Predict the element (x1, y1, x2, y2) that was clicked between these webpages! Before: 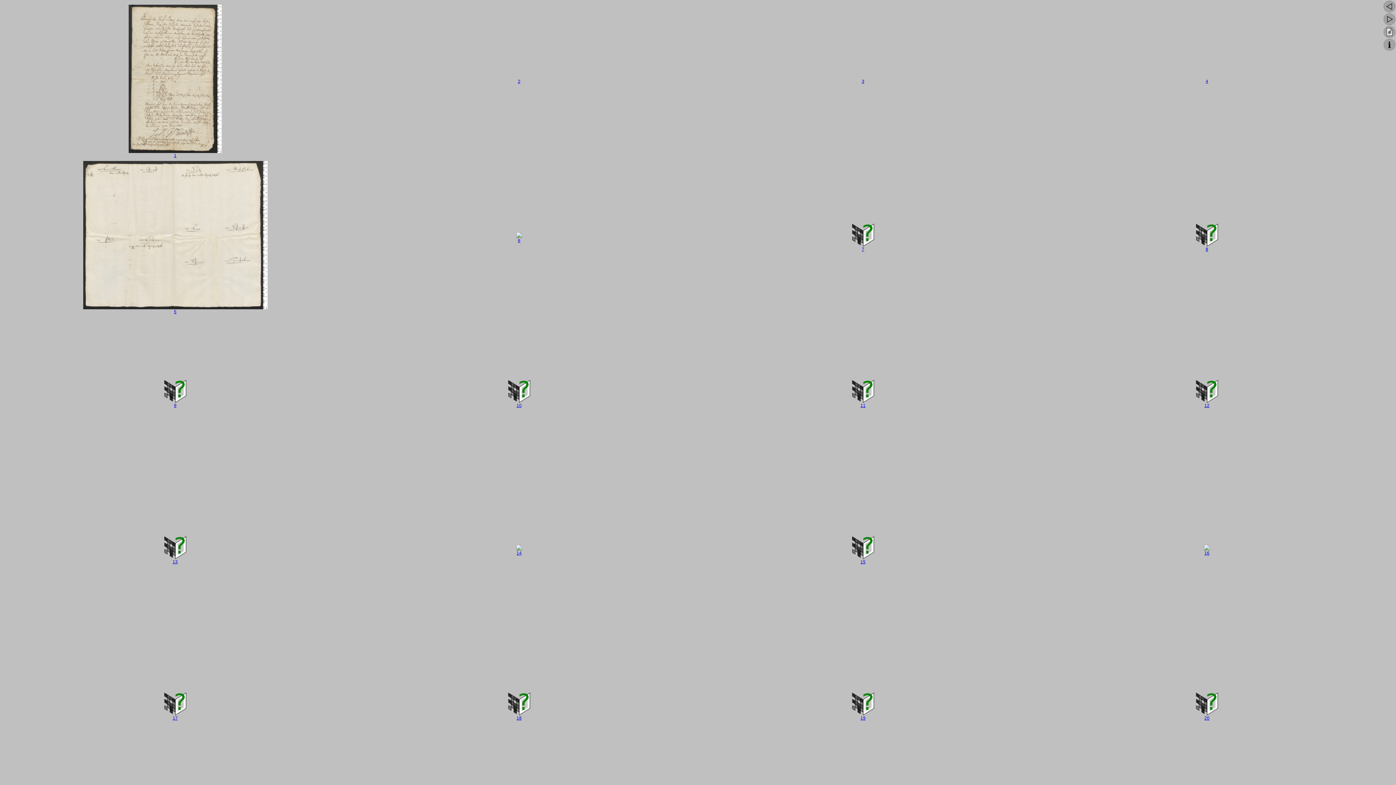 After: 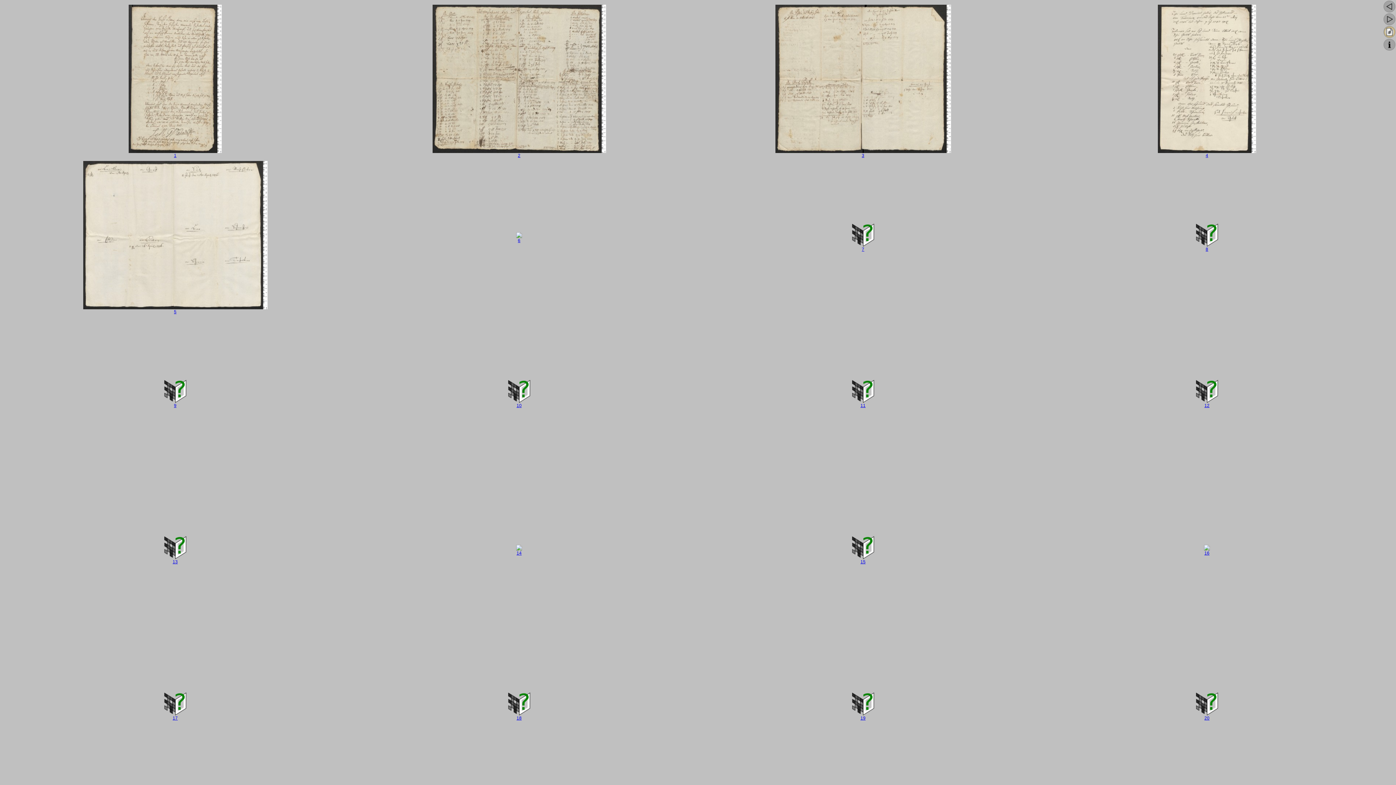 Action: bbox: (1384, 26, 1395, 37)